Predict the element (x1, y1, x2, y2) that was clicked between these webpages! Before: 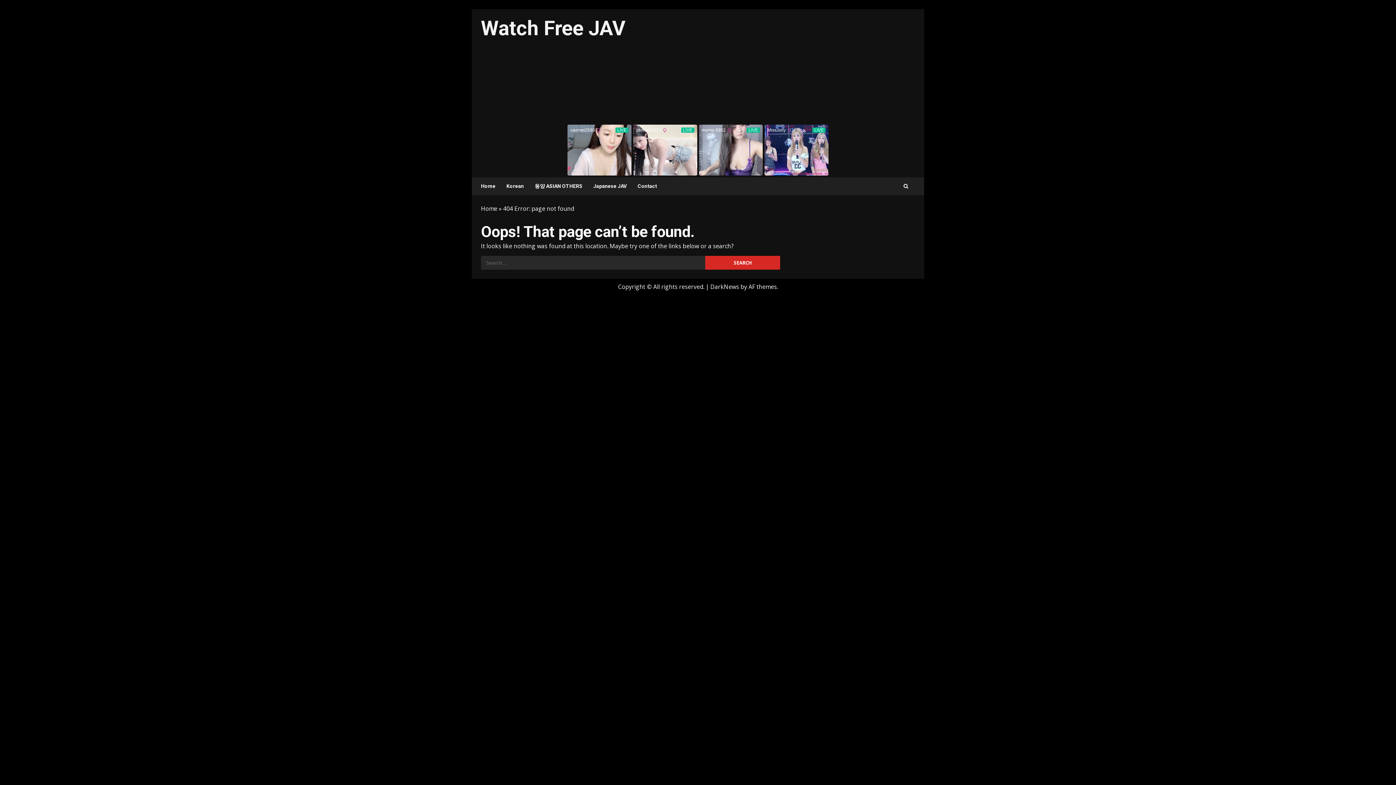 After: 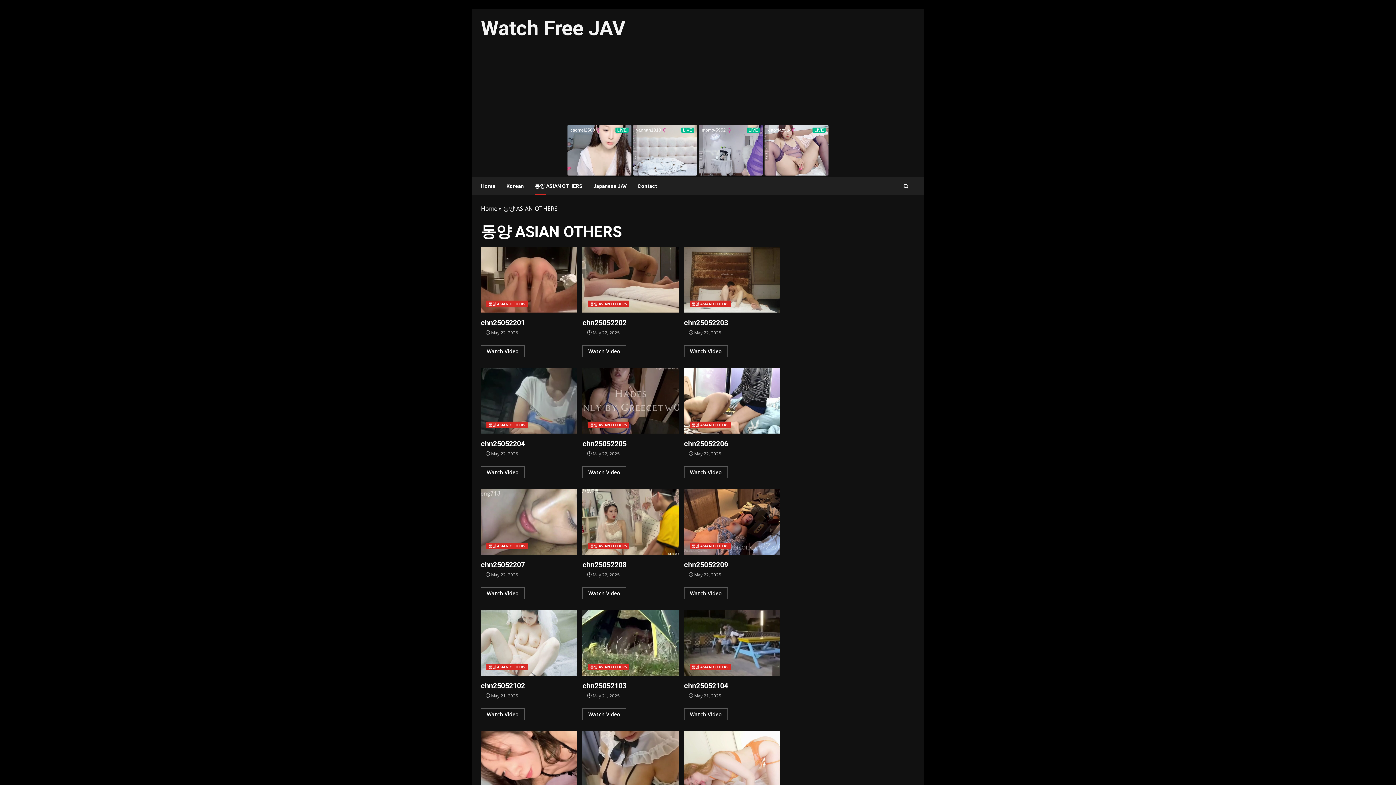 Action: bbox: (529, 177, 588, 195) label: 동양 ASIAN OTHERS